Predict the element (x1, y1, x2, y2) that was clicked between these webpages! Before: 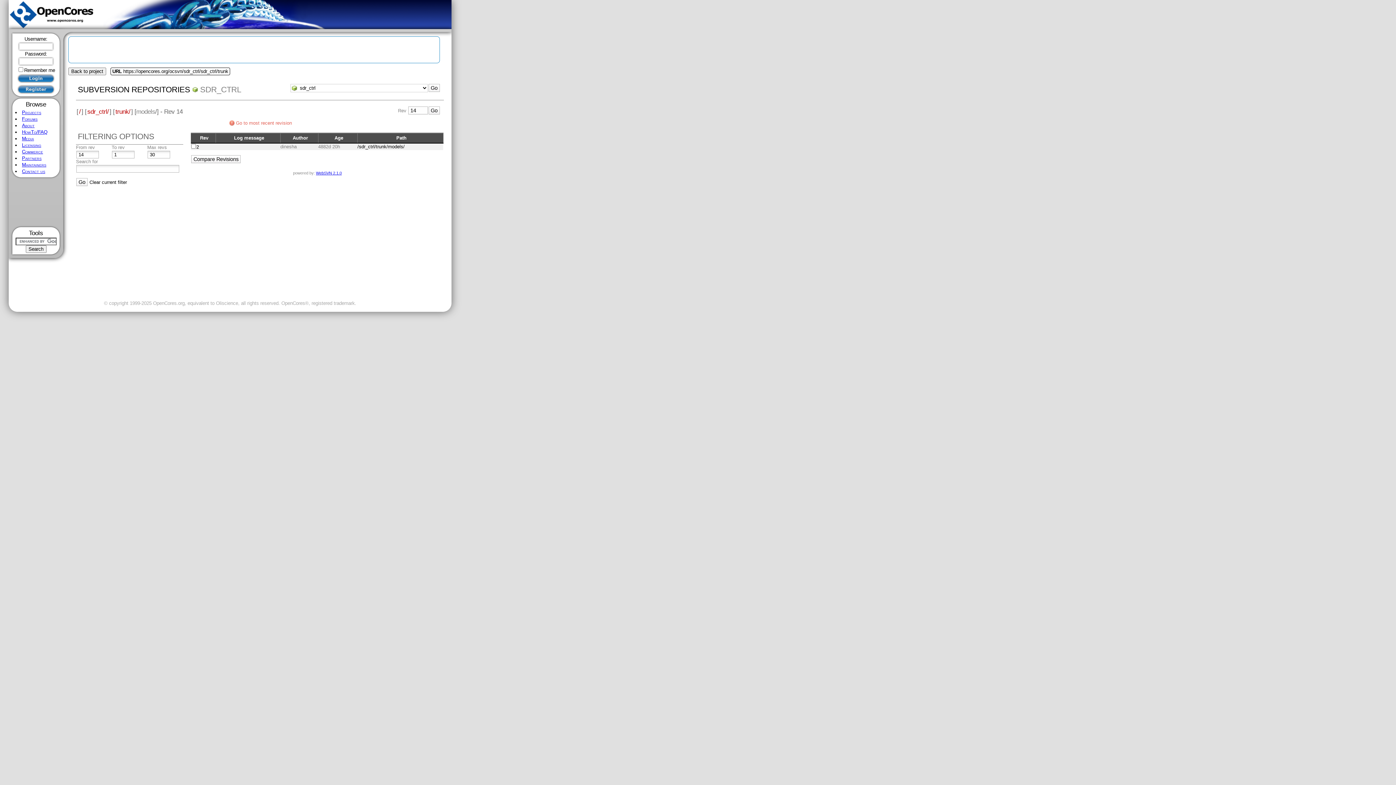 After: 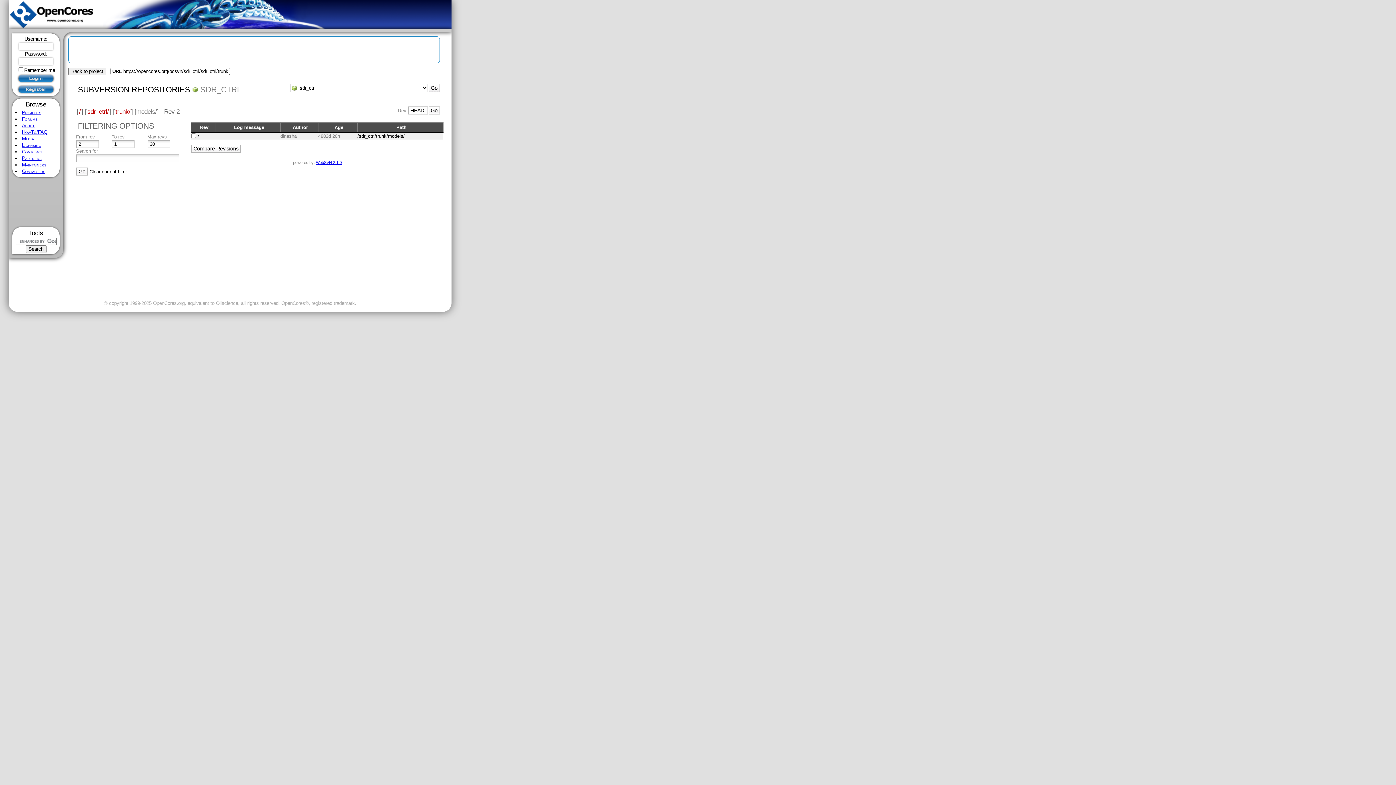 Action: bbox: (228, 120, 292, 125) label: Go to most recent revision